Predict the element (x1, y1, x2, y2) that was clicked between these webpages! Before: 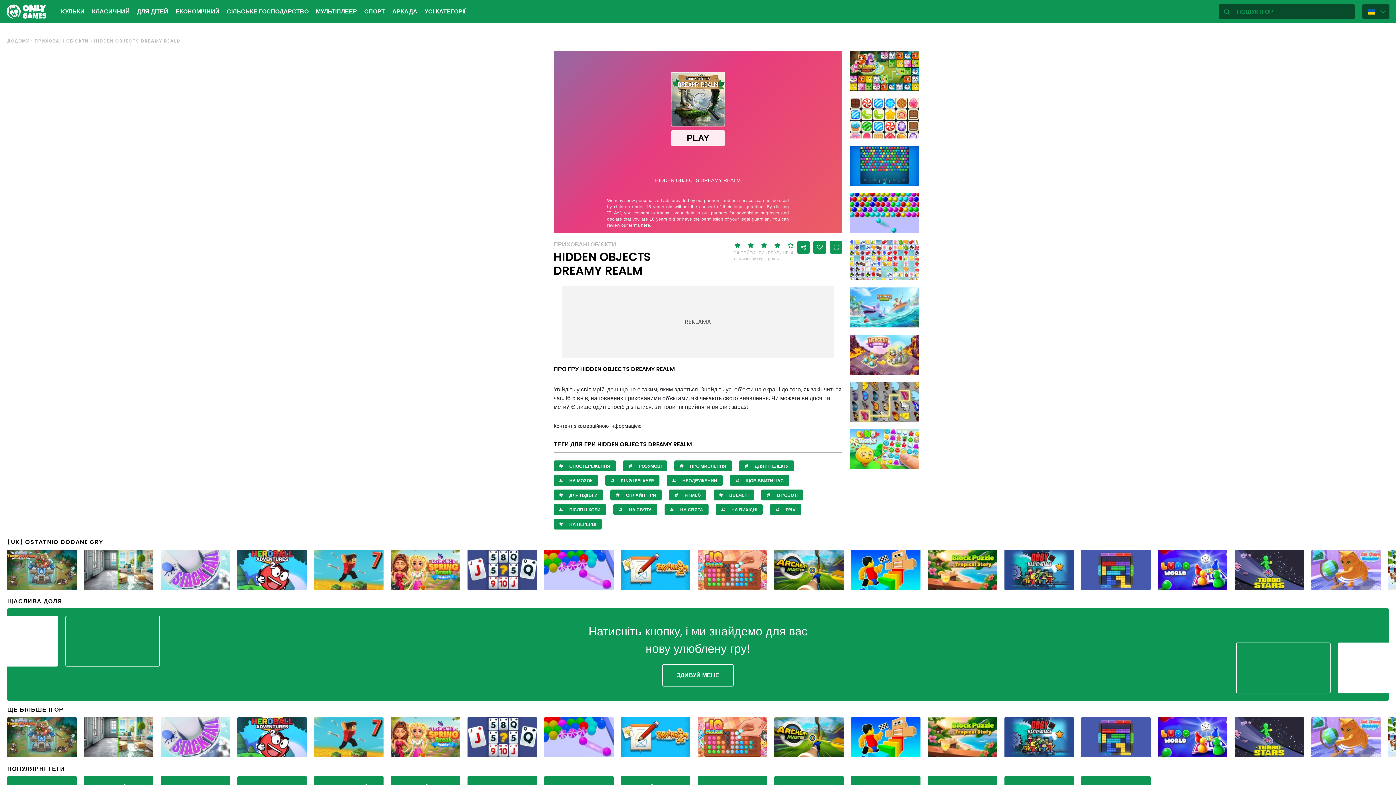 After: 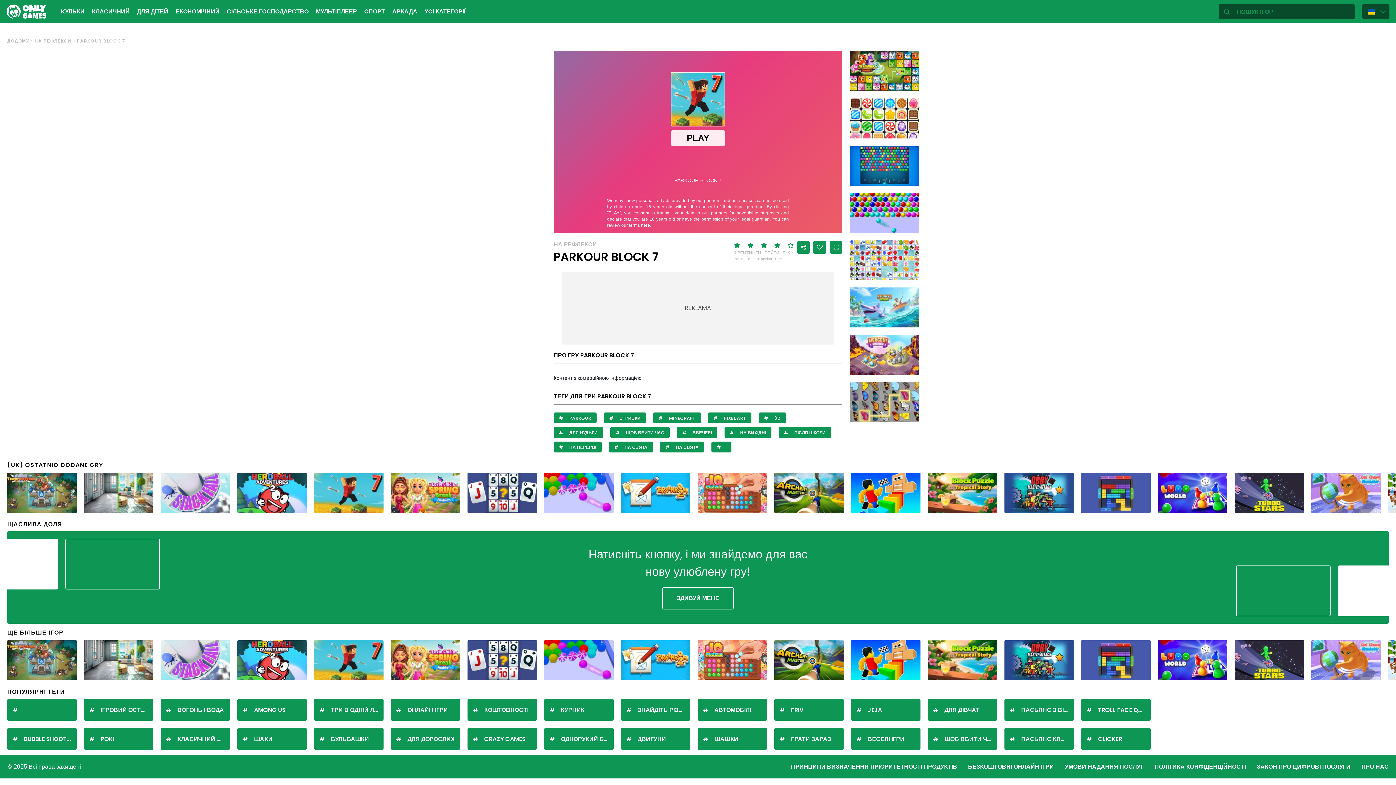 Action: label: PARKOUR BLOCK 7 bbox: (314, 717, 383, 757)